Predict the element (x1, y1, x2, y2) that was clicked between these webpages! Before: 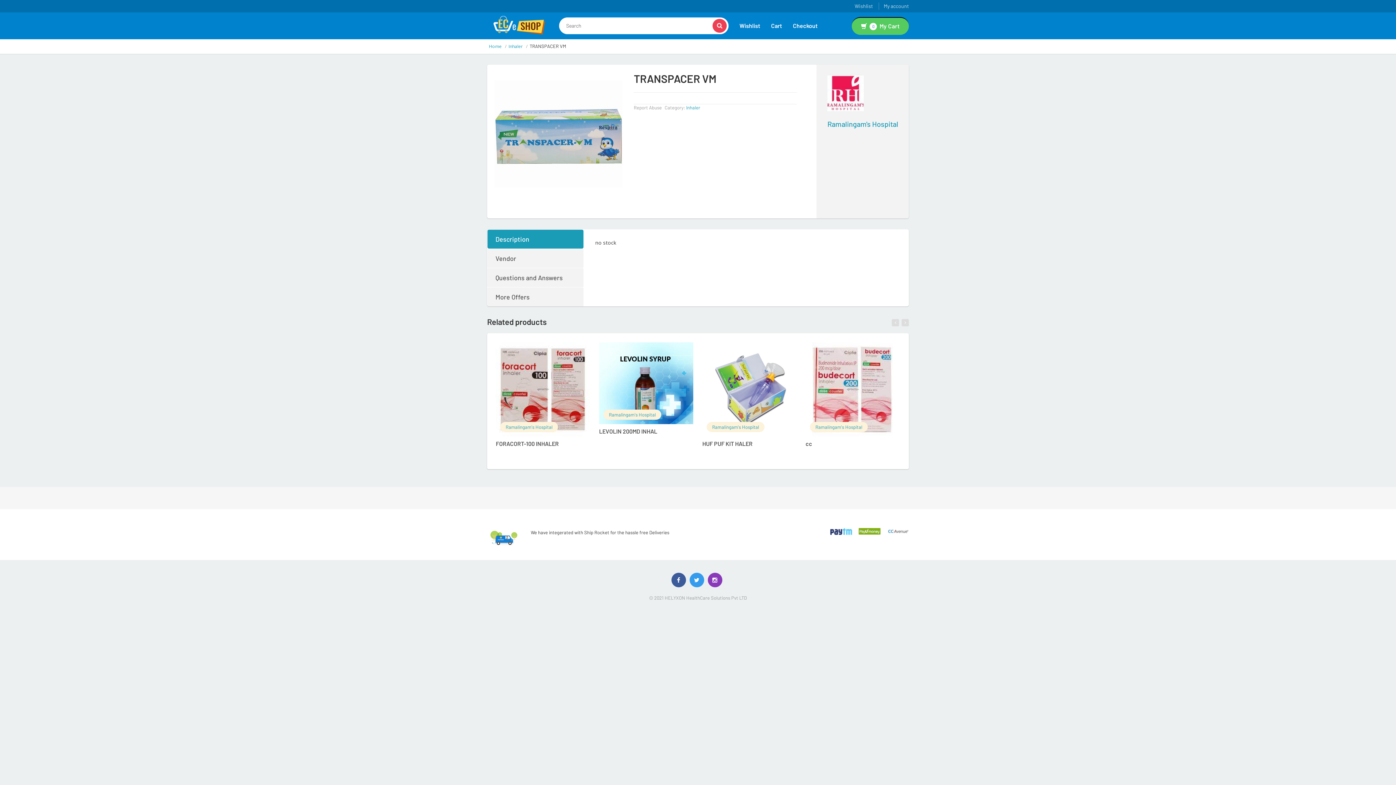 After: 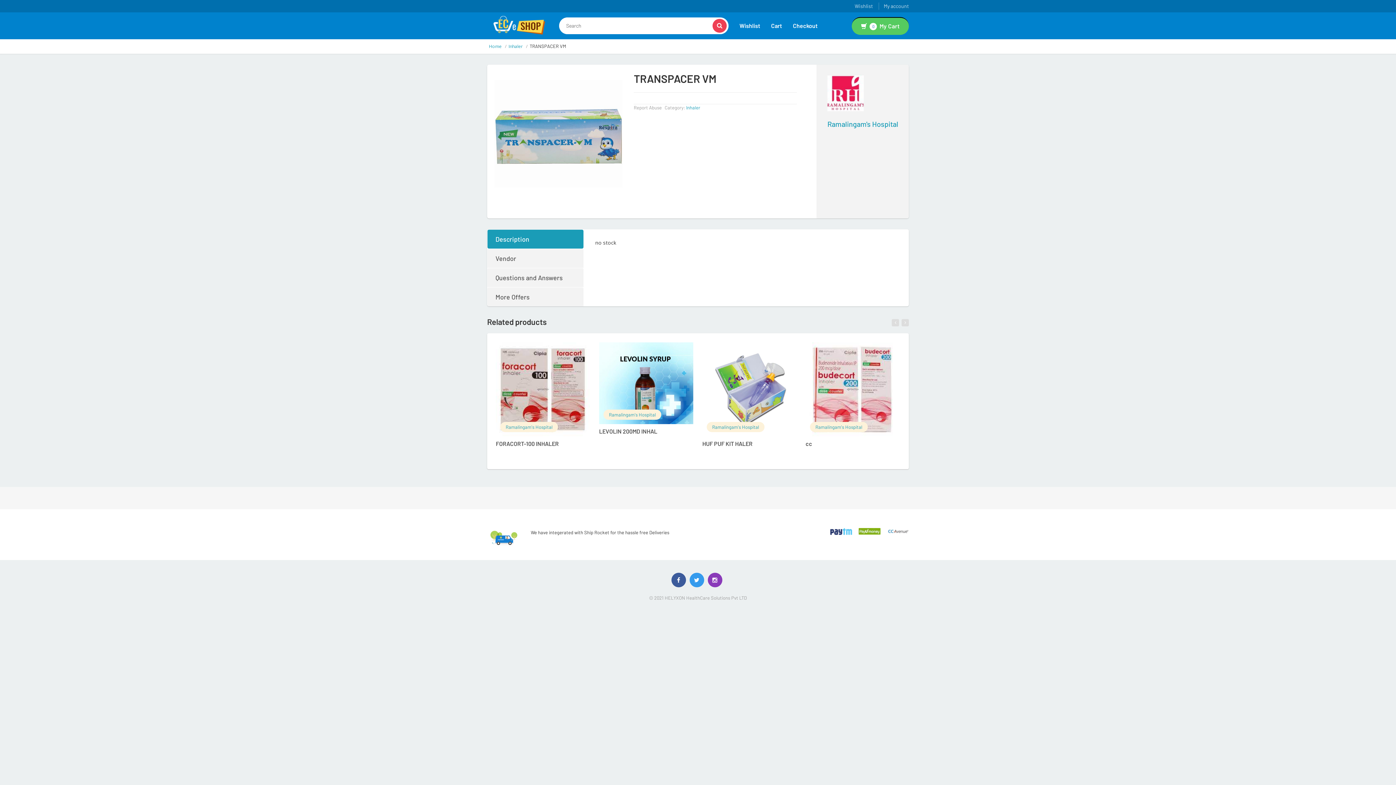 Action: bbox: (487, 229, 583, 249) label: Description